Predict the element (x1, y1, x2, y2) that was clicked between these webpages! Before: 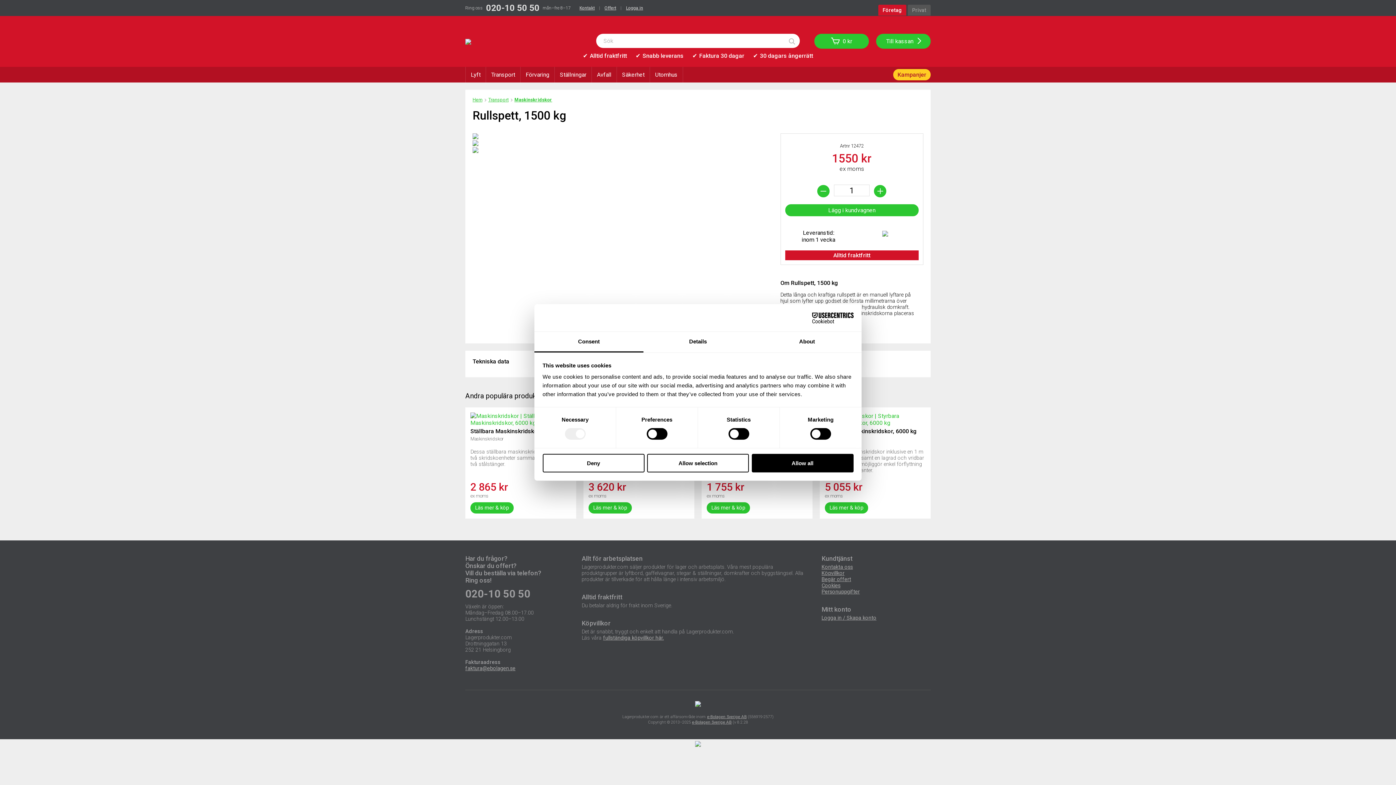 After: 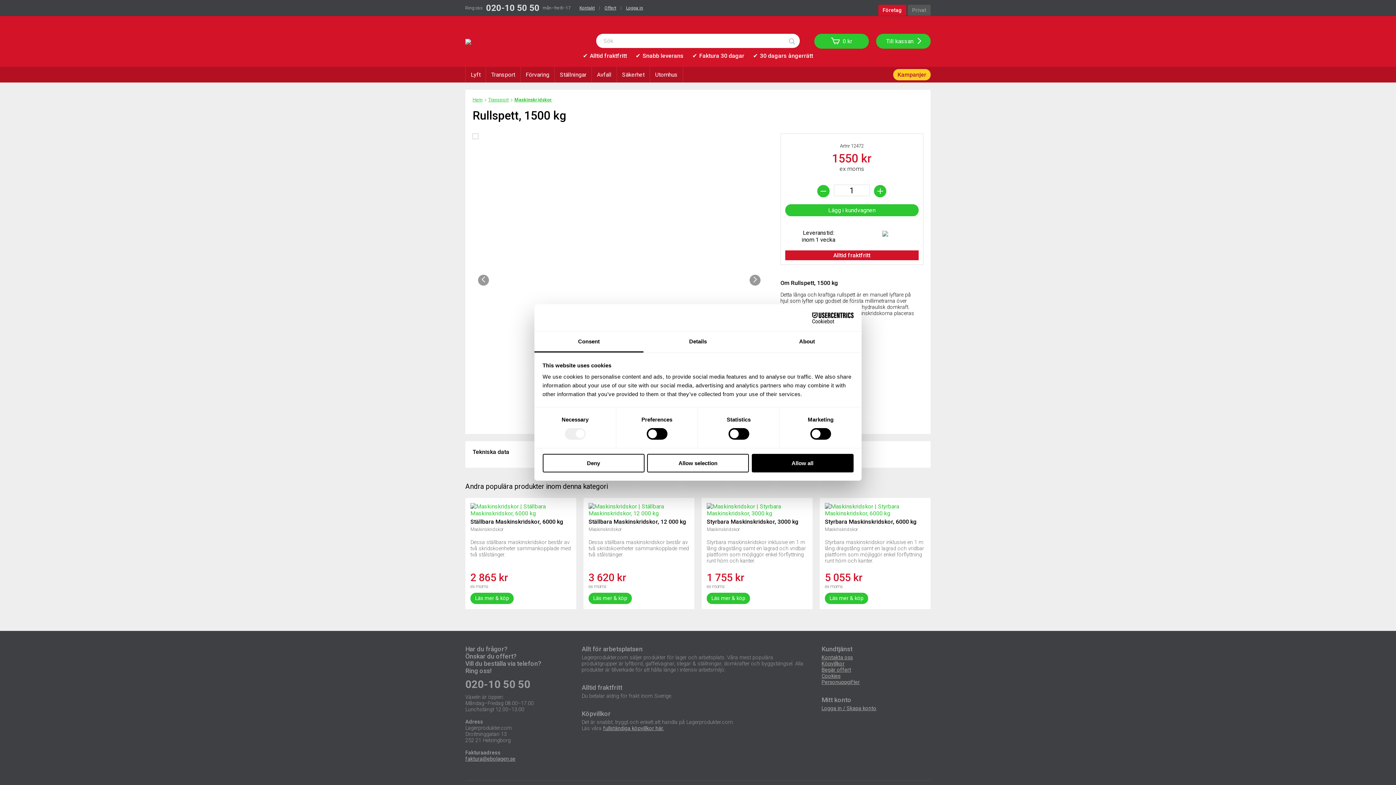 Action: label: e-Bolagen Sverige AB bbox: (707, 714, 746, 719)